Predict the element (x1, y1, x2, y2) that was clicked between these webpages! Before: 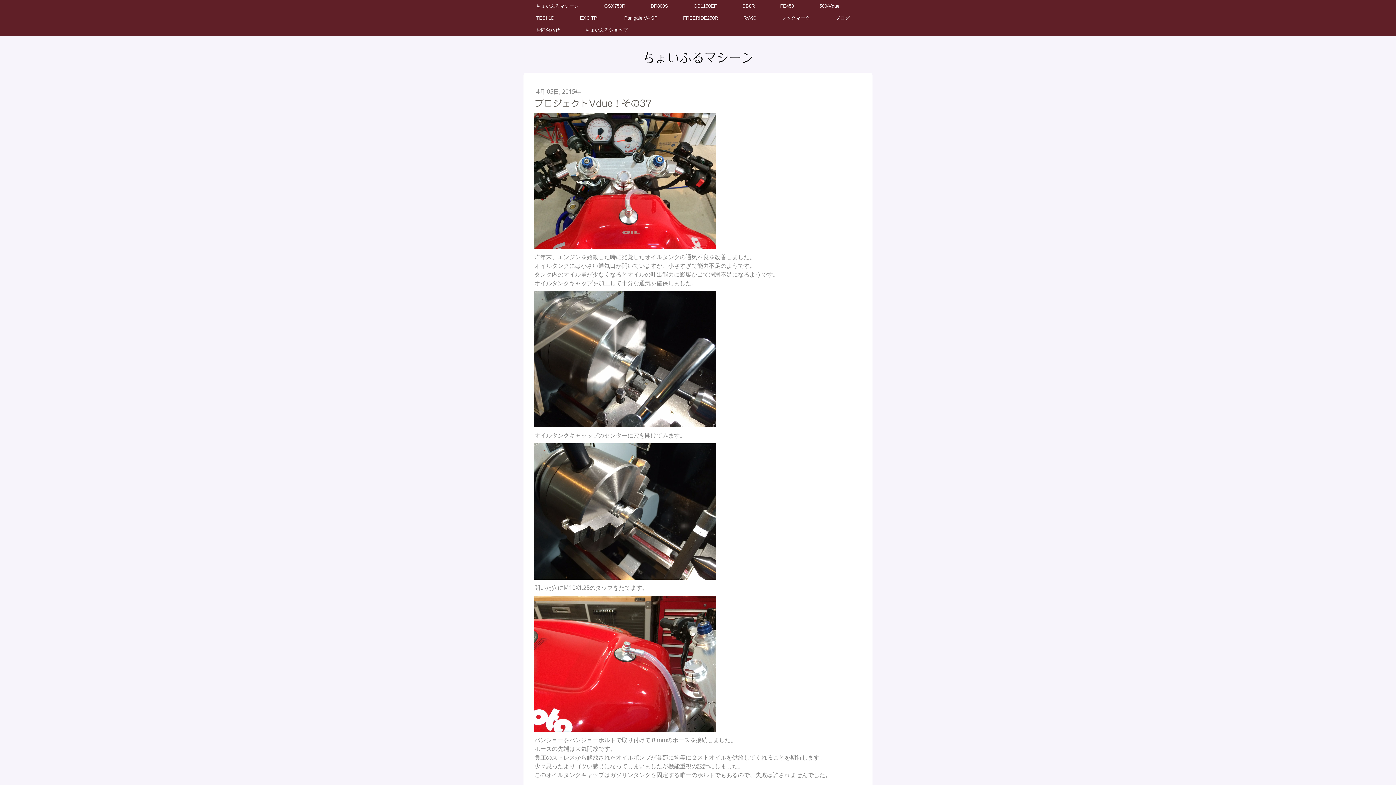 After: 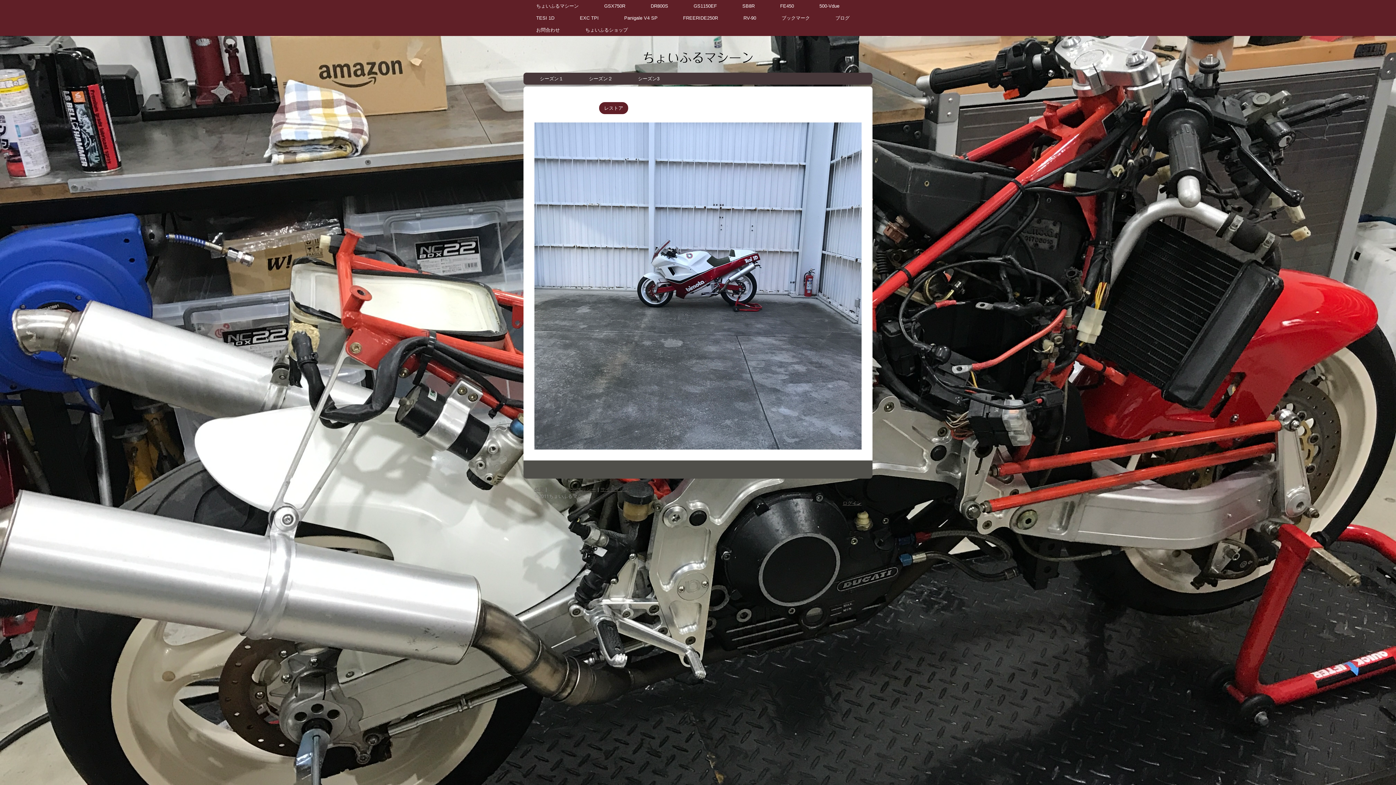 Action: bbox: (523, 12, 567, 24) label: TESI 1D